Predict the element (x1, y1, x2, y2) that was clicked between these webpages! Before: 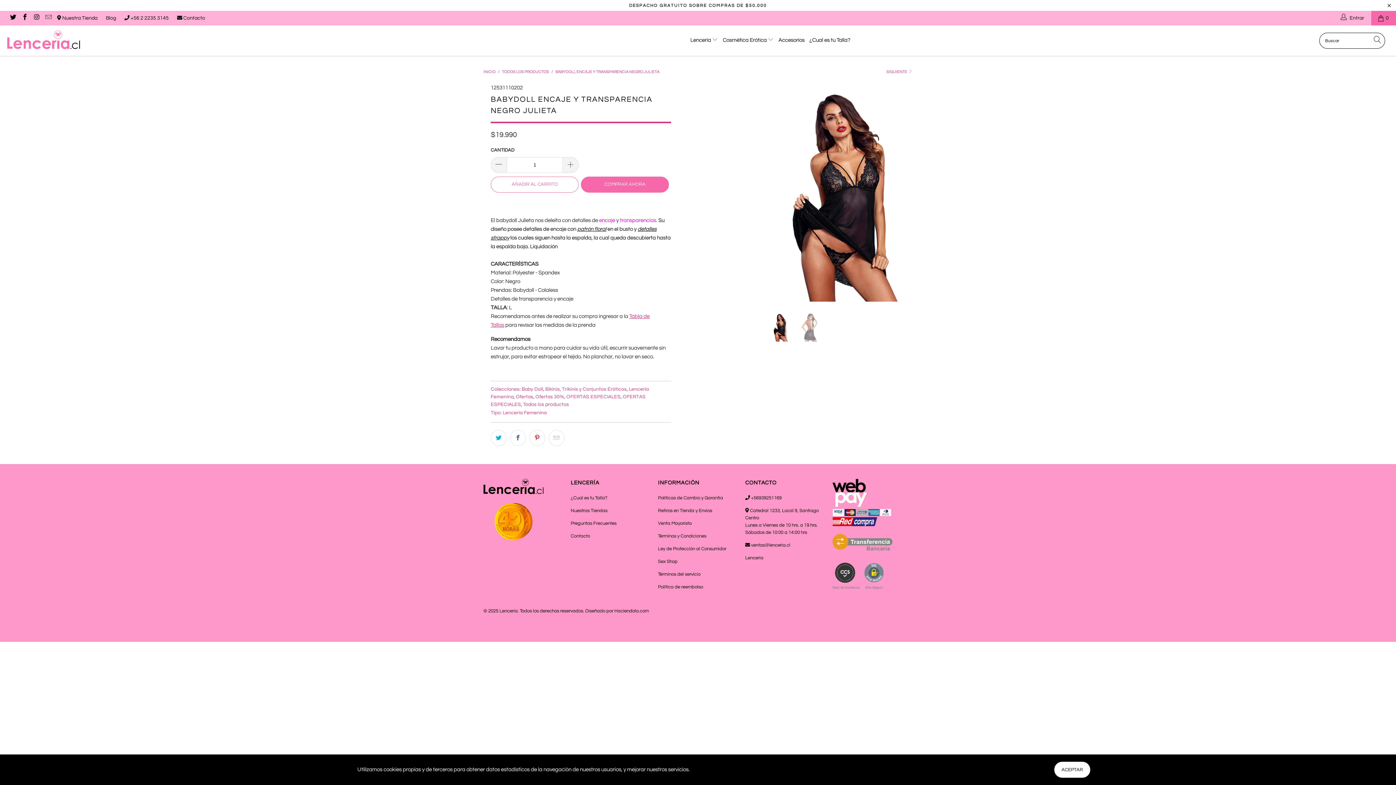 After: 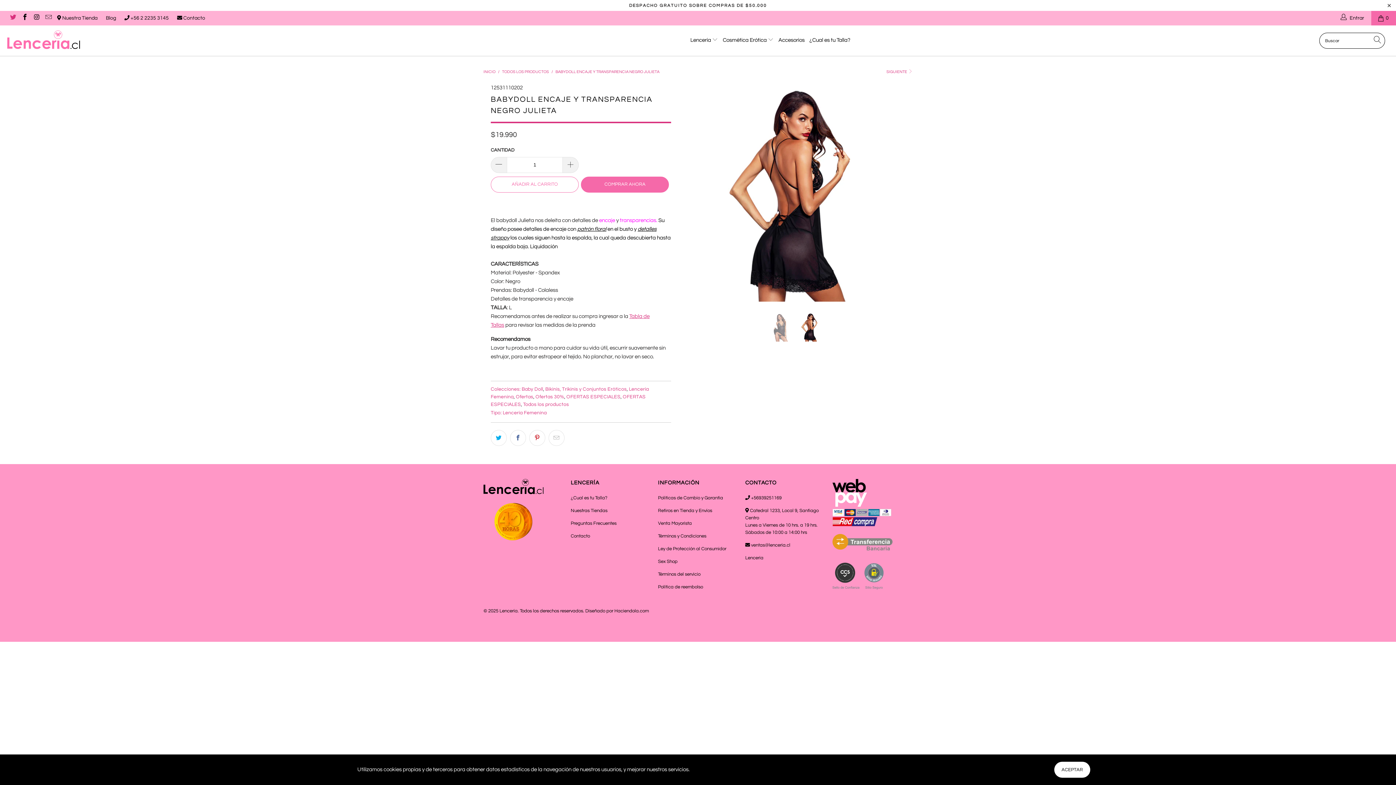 Action: bbox: (9, 15, 16, 20)